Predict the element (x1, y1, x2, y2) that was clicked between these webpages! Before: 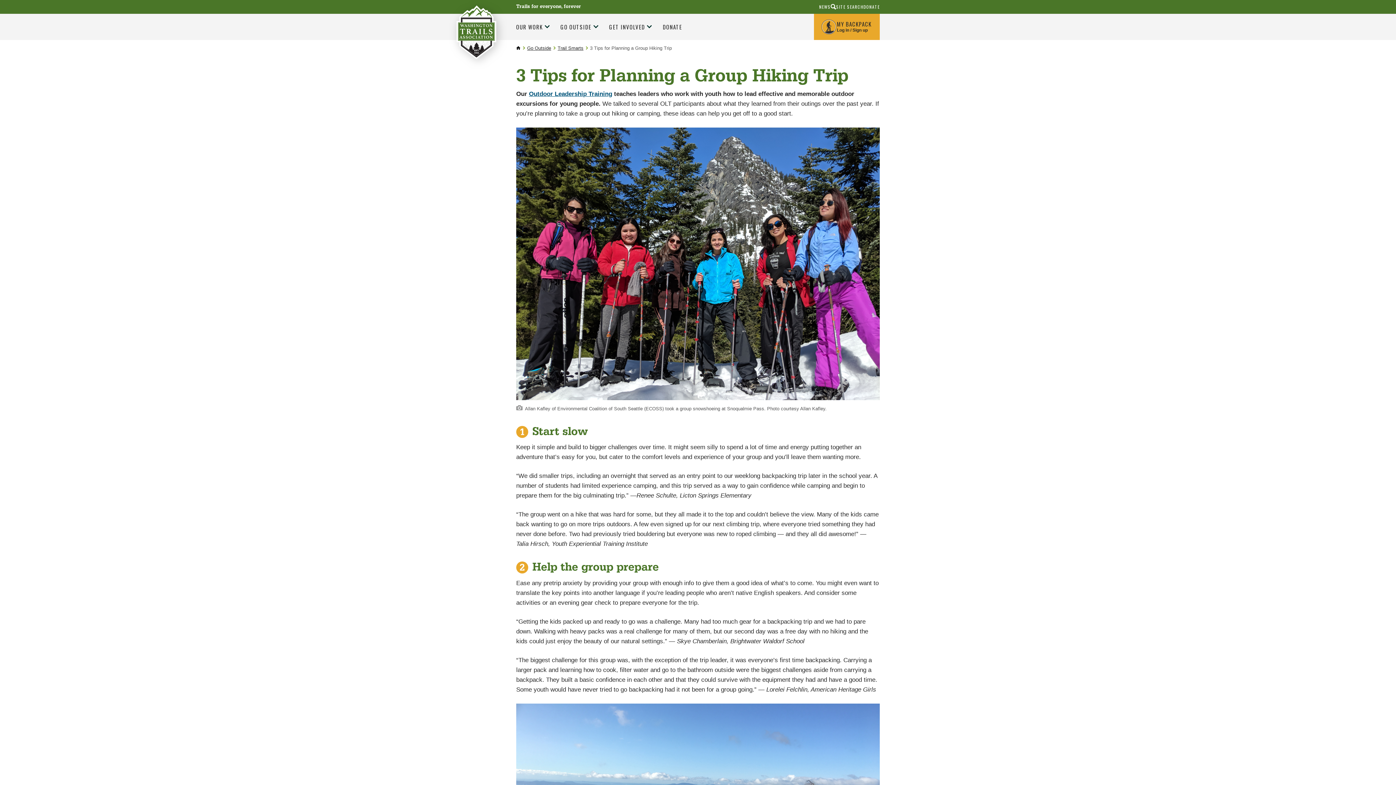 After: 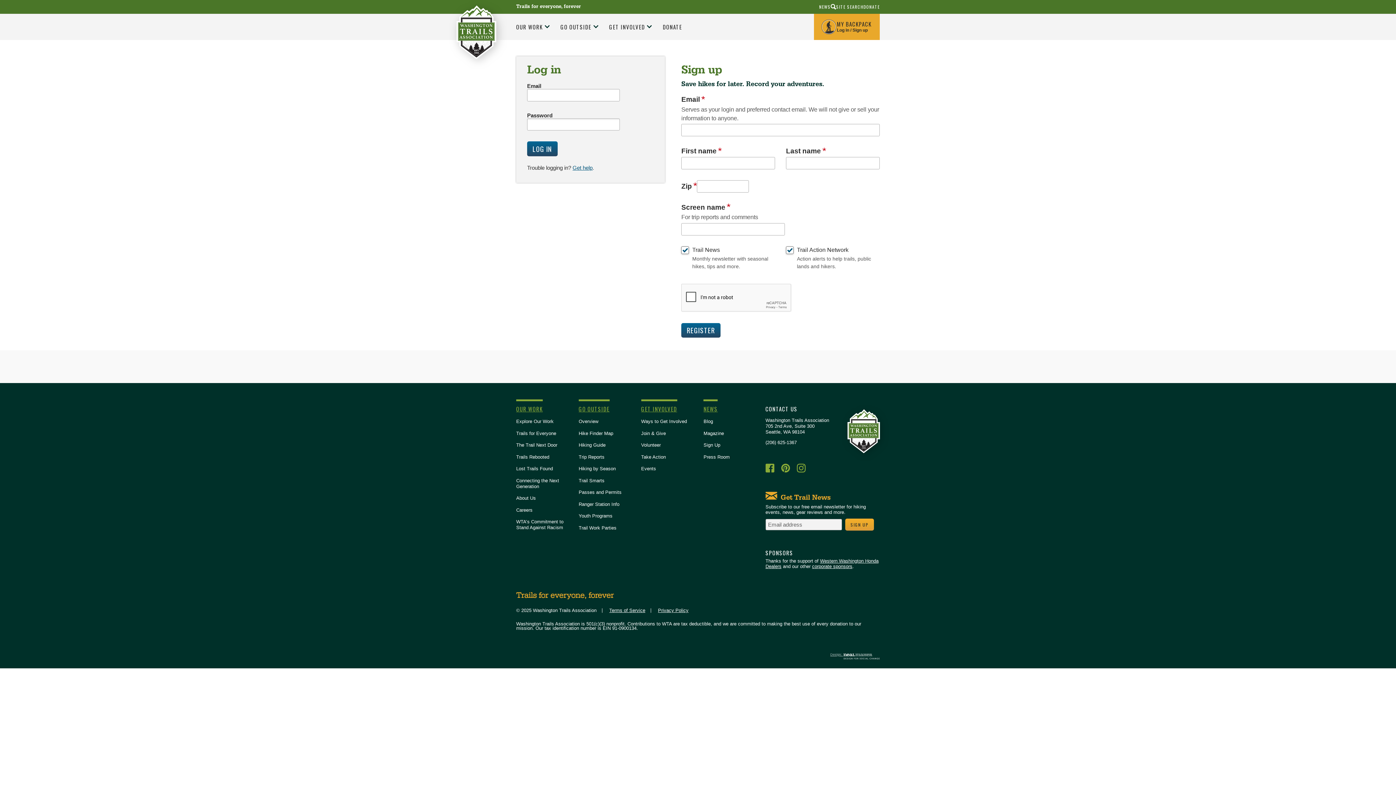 Action: bbox: (814, 13, 879, 39) label: MY BACKPACK
Log in / Sign up